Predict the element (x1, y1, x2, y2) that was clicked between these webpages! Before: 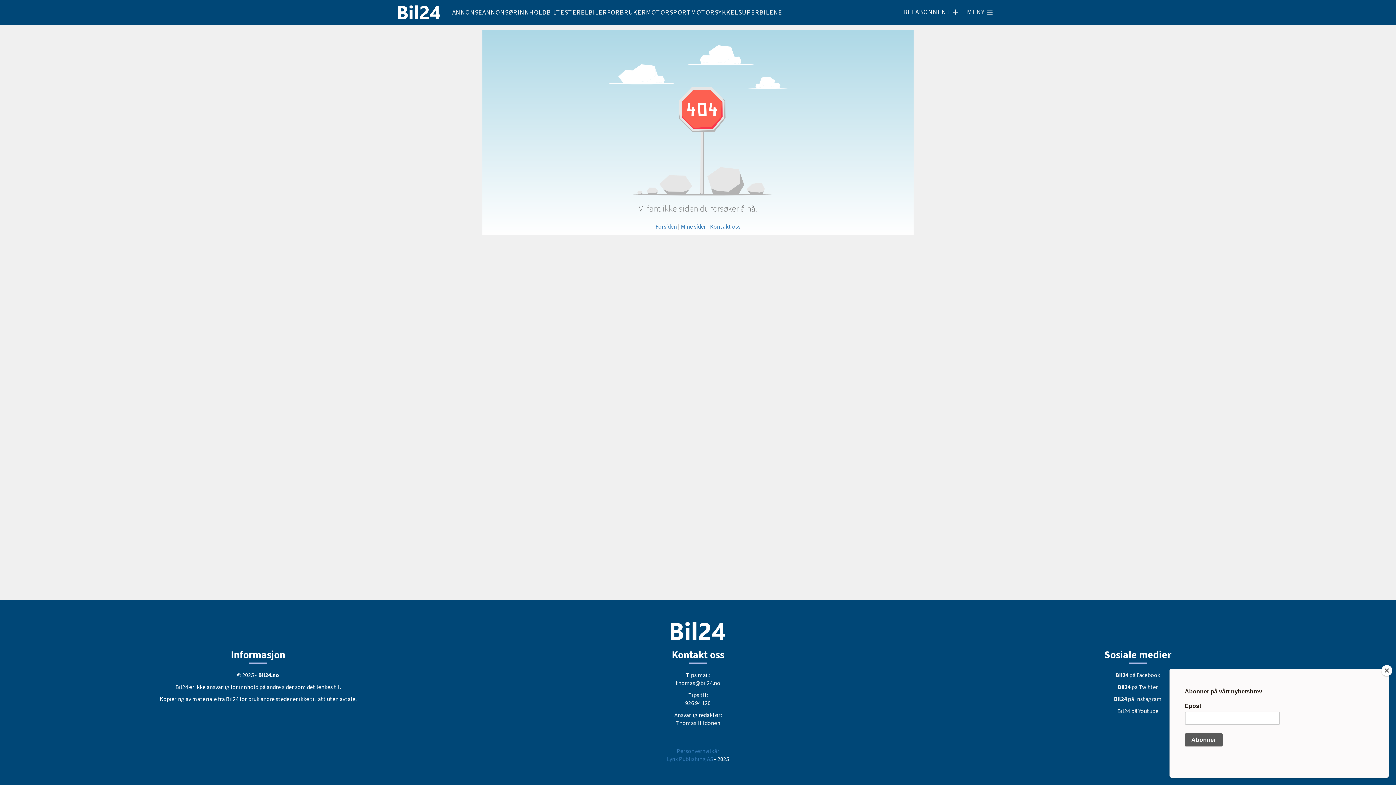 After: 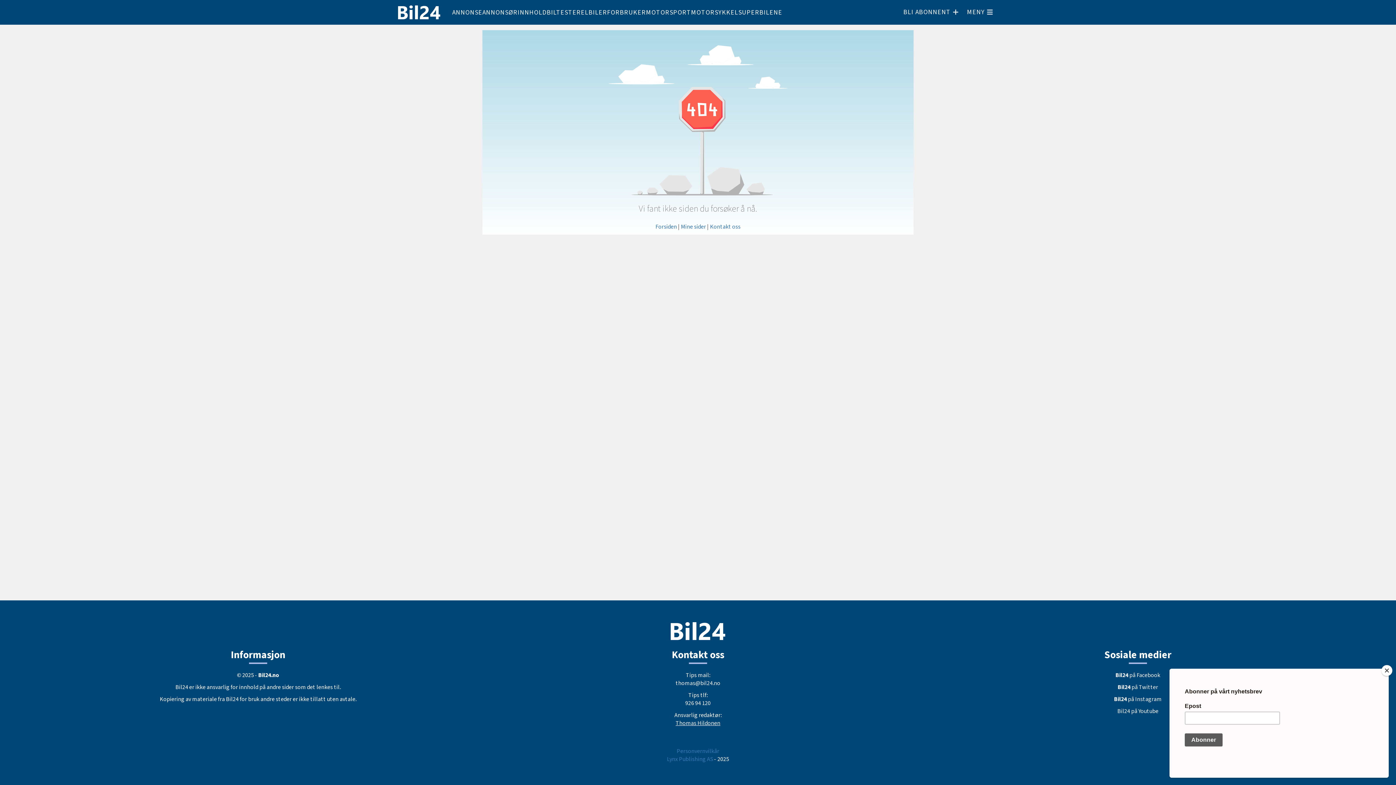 Action: bbox: (675, 719, 720, 727) label: Thomas Hildonen